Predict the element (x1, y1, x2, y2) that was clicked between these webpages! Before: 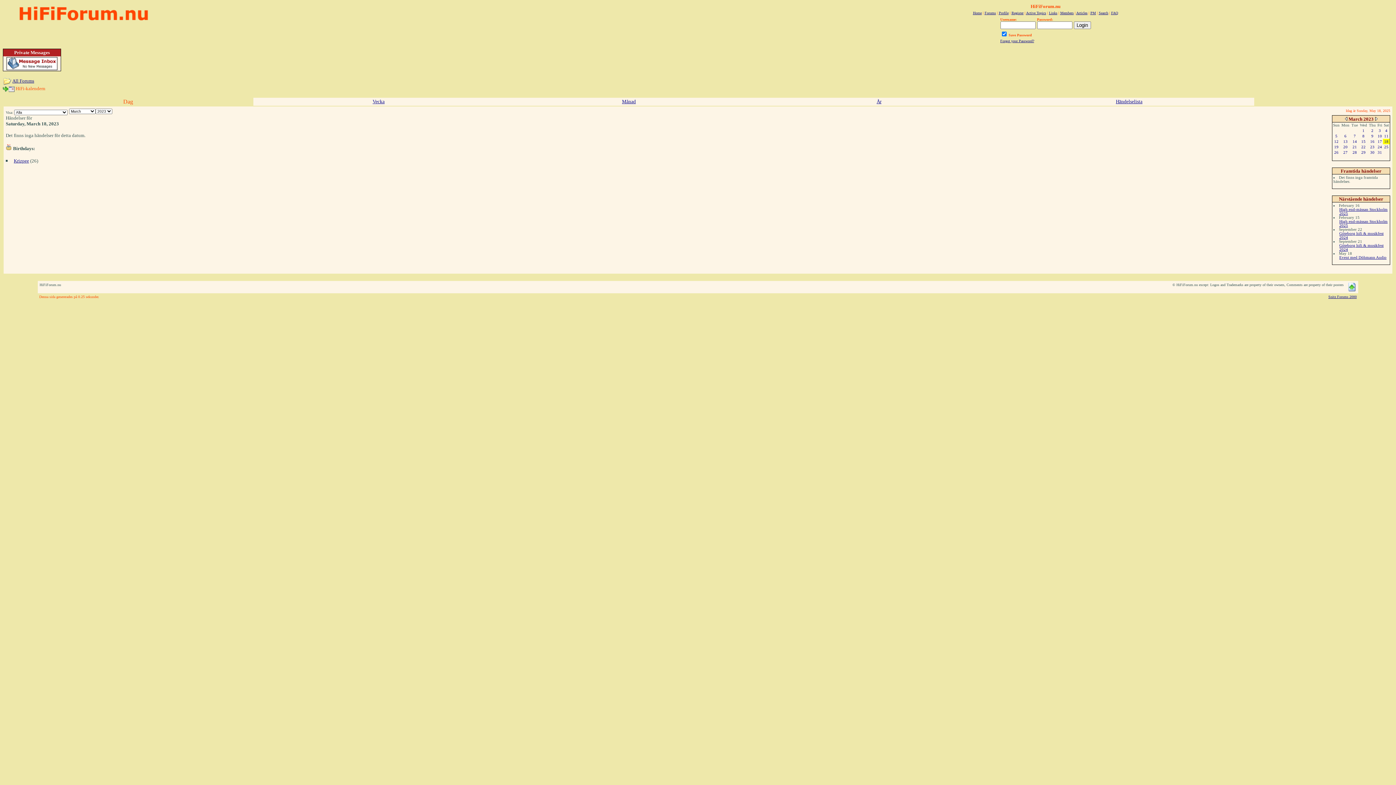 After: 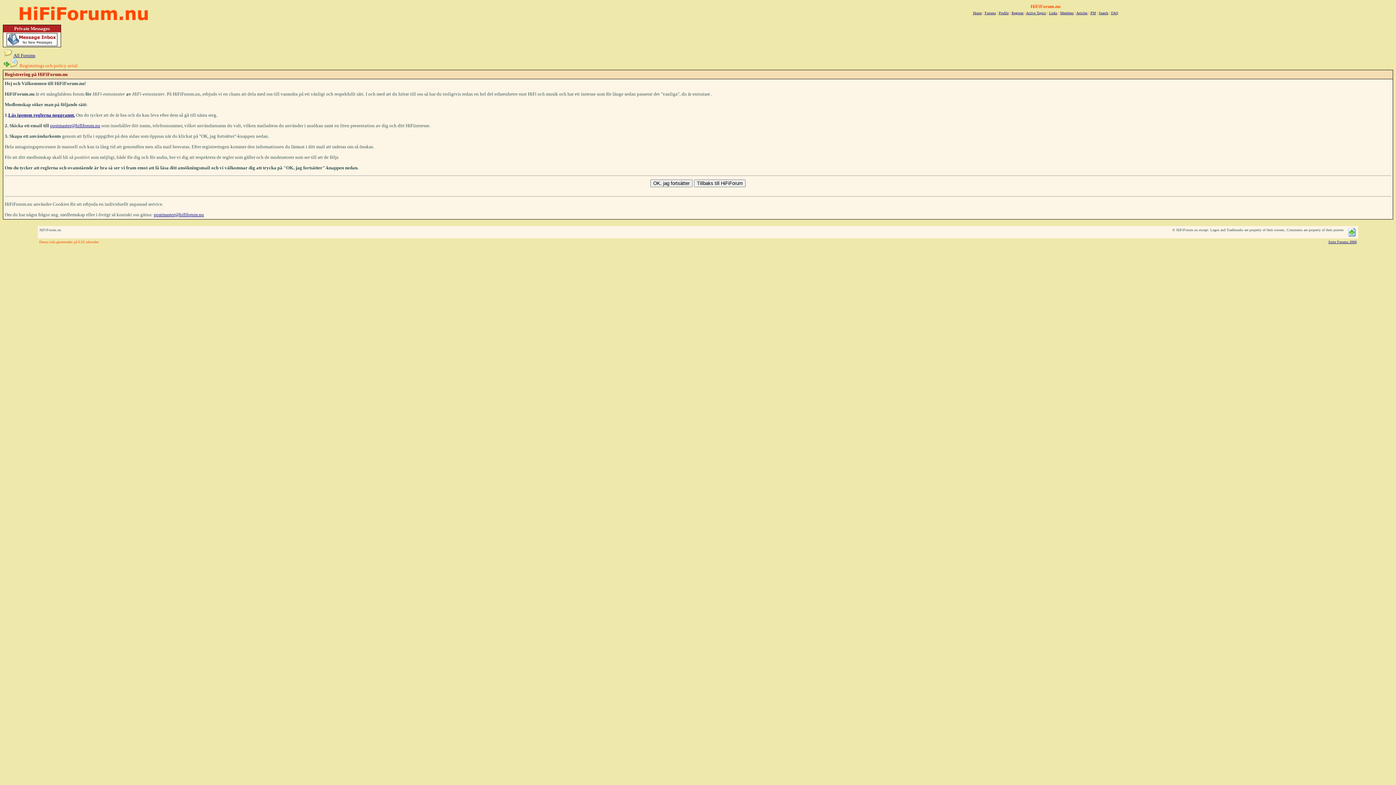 Action: bbox: (1011, 10, 1023, 14) label: Register